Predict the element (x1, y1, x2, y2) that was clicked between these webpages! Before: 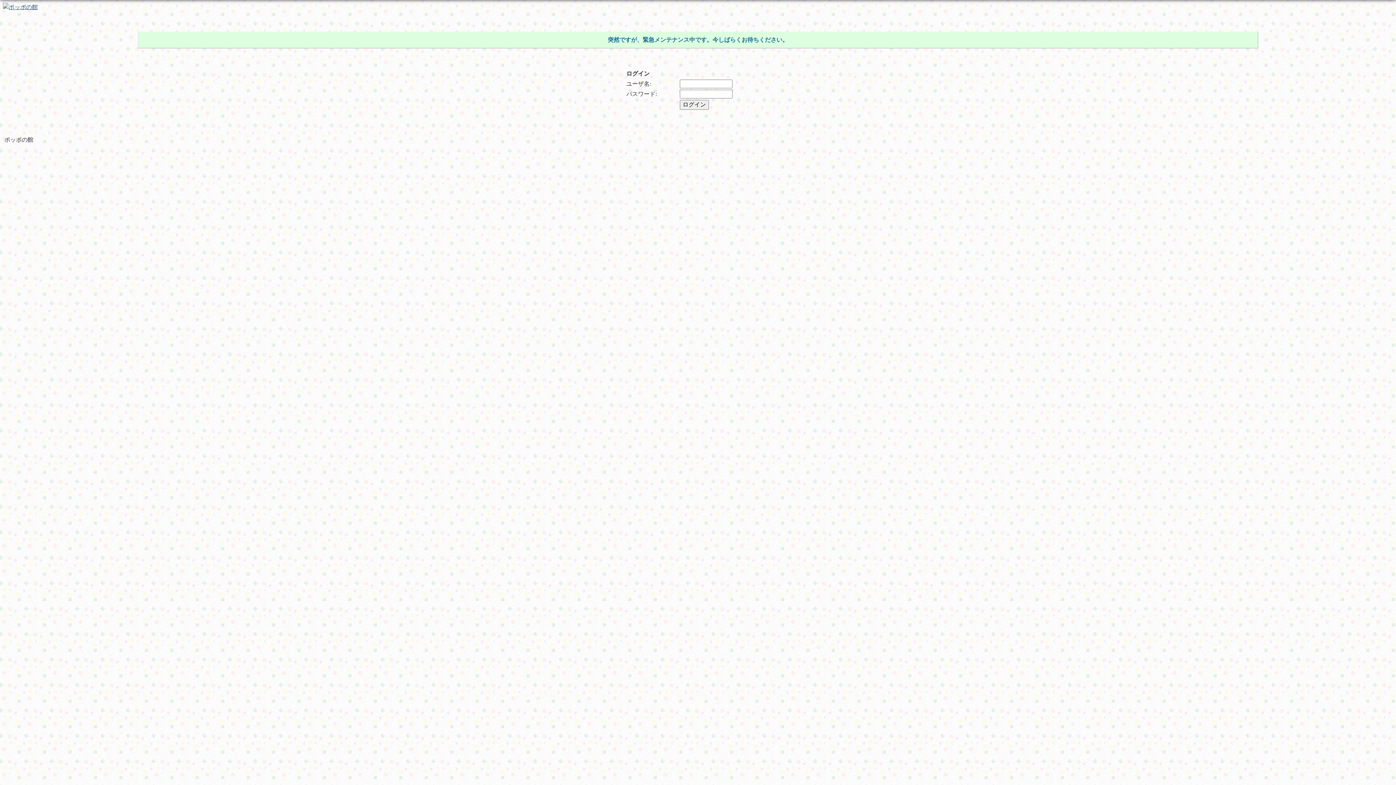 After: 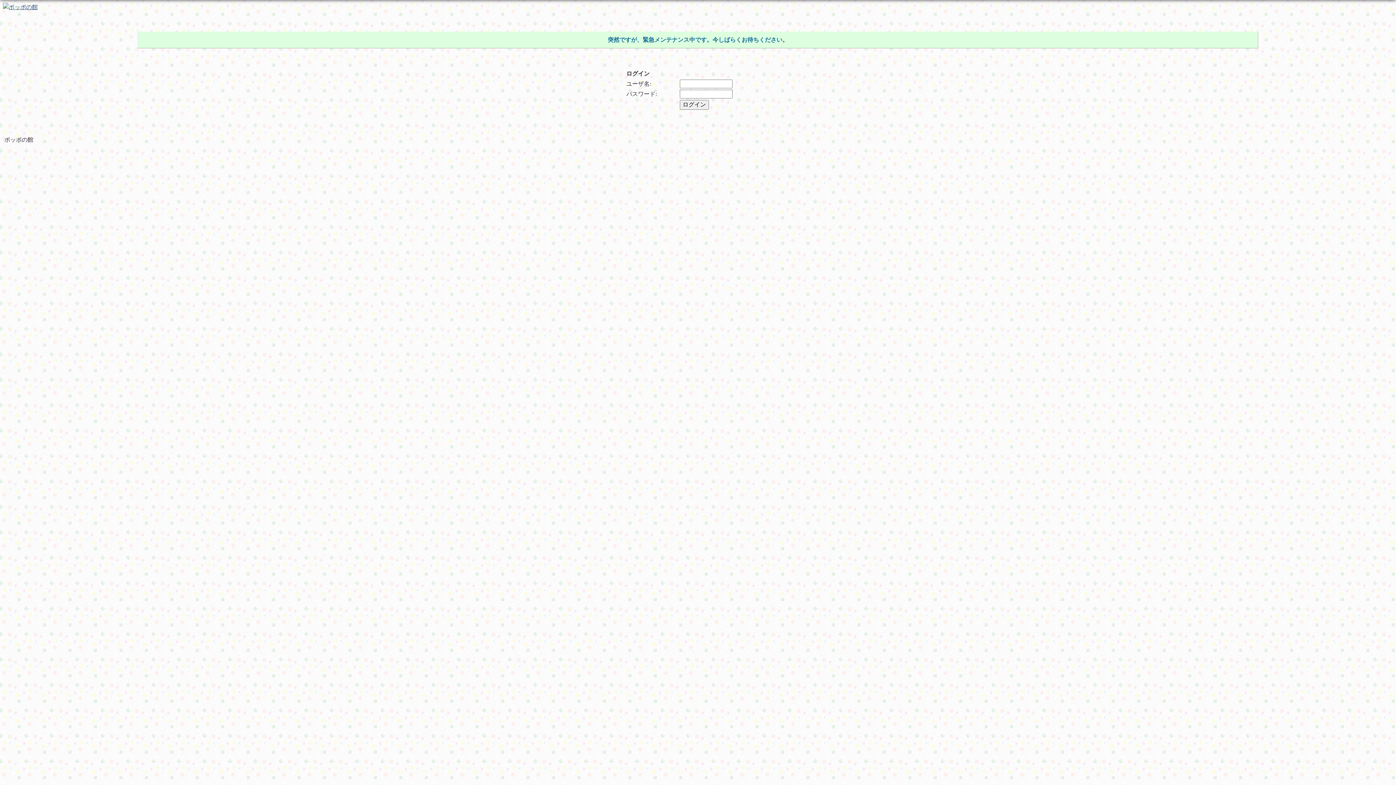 Action: bbox: (2, 3, 37, 9)